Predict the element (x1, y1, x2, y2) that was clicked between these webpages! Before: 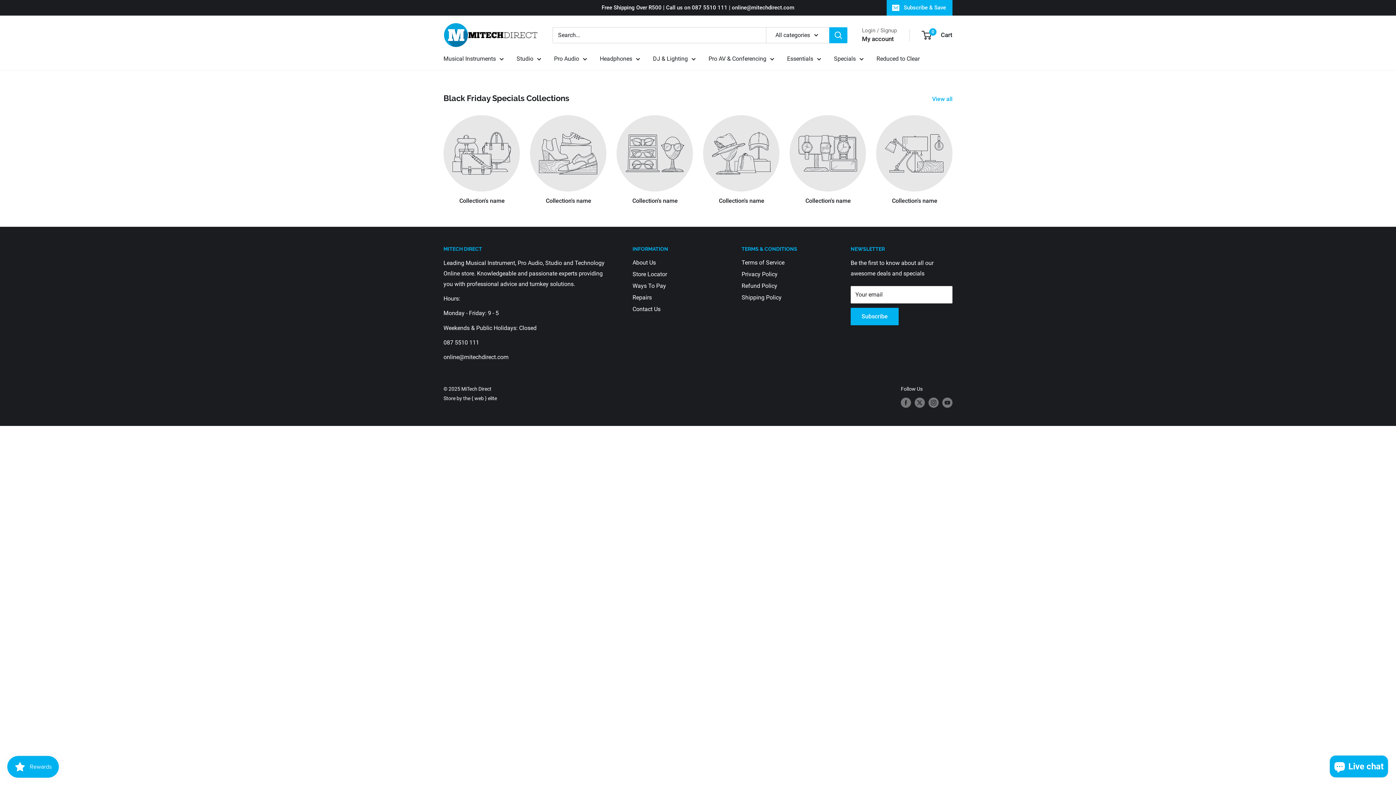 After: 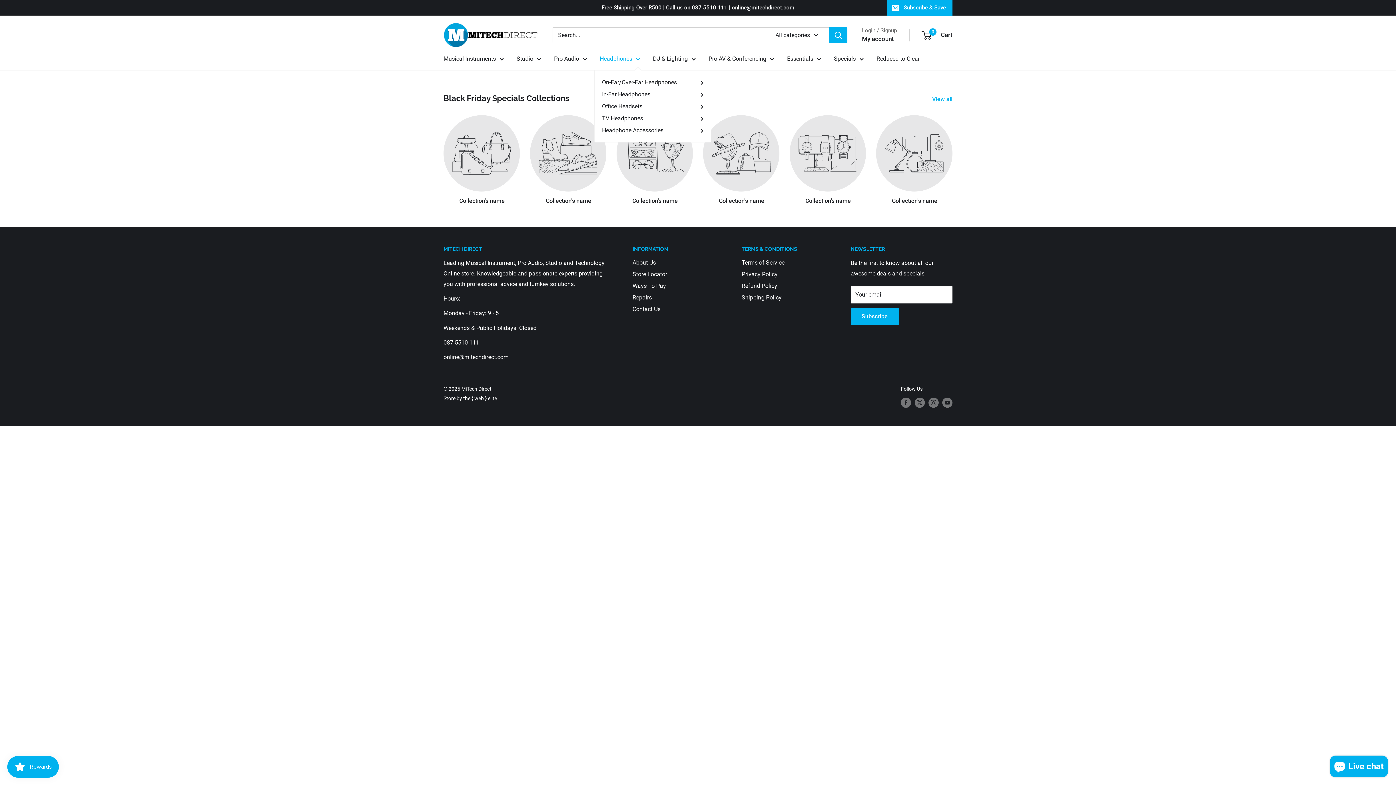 Action: label: Headphones bbox: (600, 53, 640, 64)